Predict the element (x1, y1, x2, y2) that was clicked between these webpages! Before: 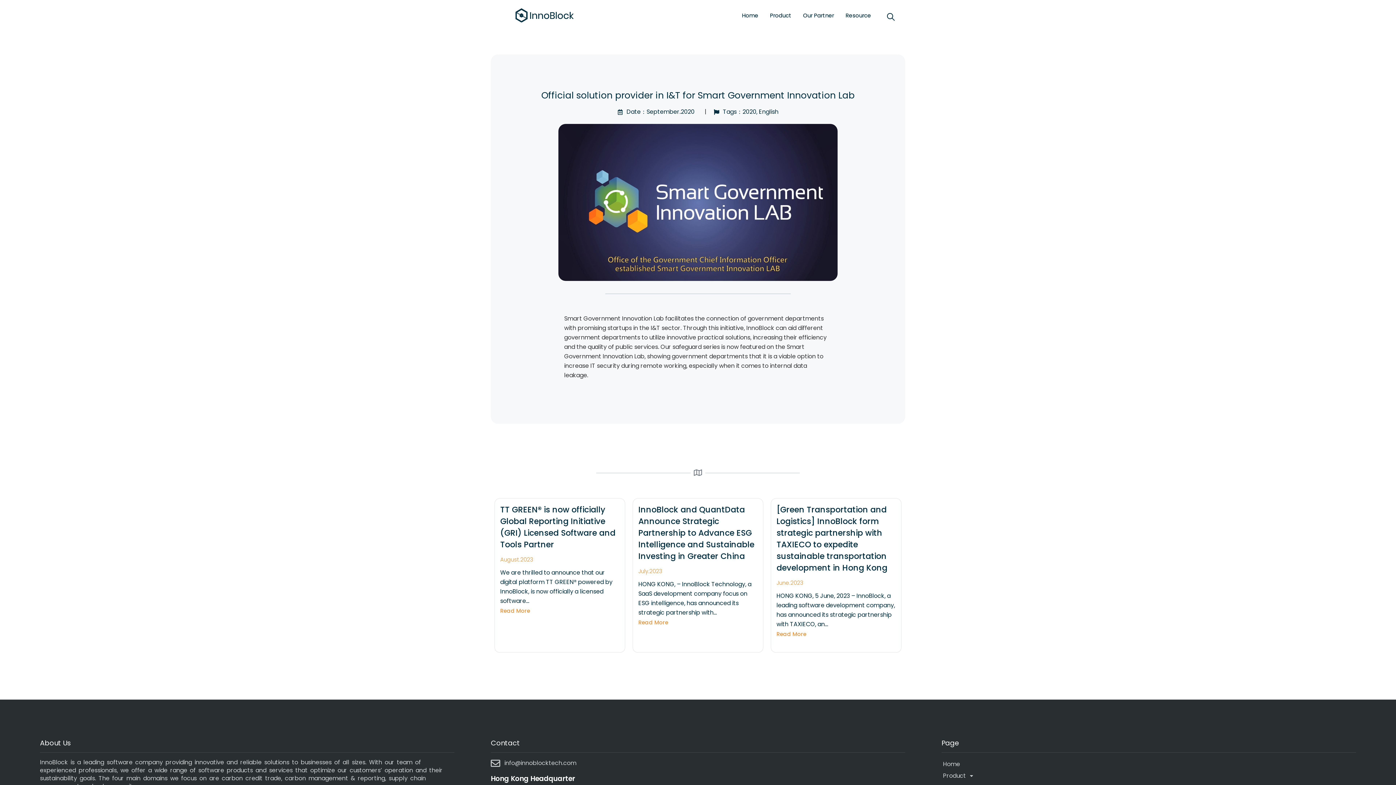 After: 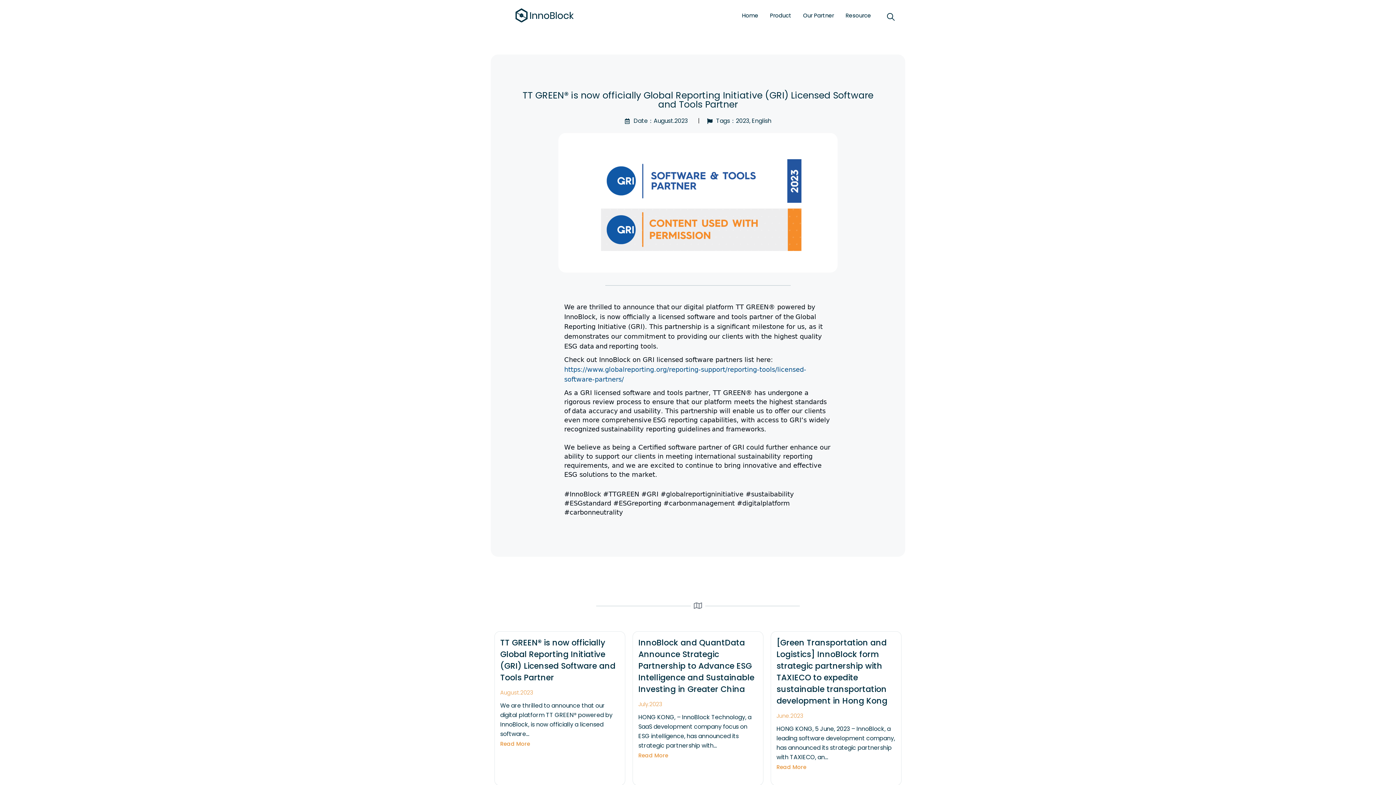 Action: label: Read More bbox: (500, 606, 530, 616)